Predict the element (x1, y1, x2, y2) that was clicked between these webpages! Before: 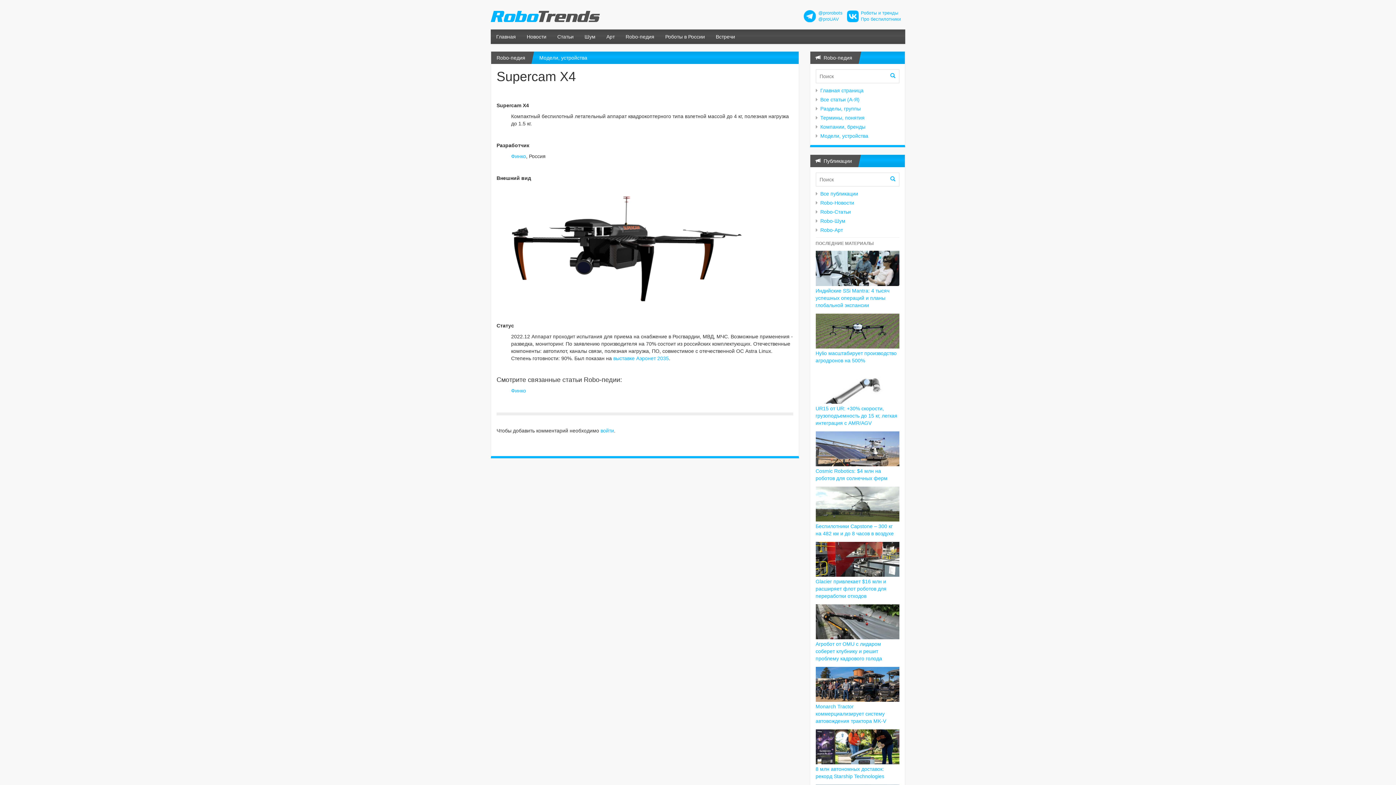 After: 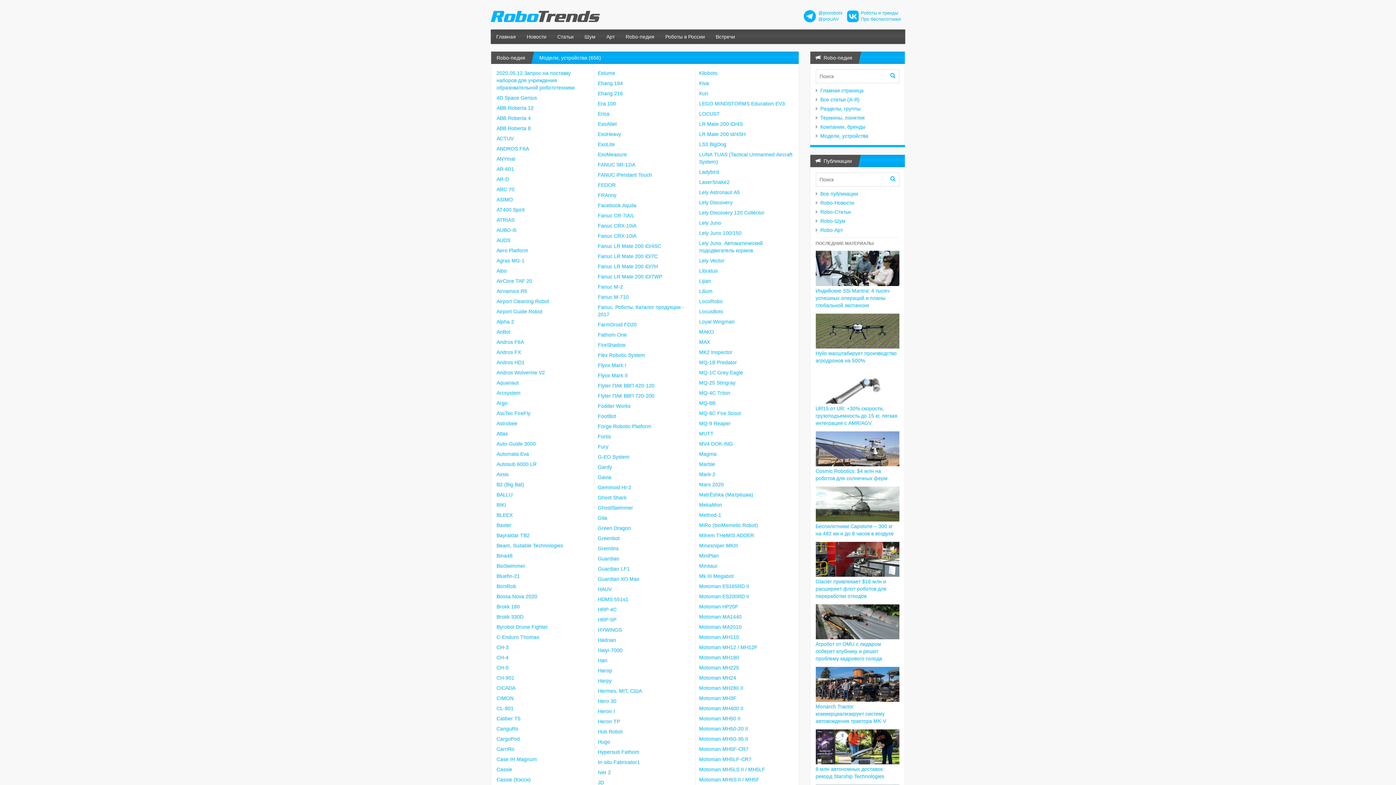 Action: bbox: (539, 55, 587, 60) label: Модели, устройства